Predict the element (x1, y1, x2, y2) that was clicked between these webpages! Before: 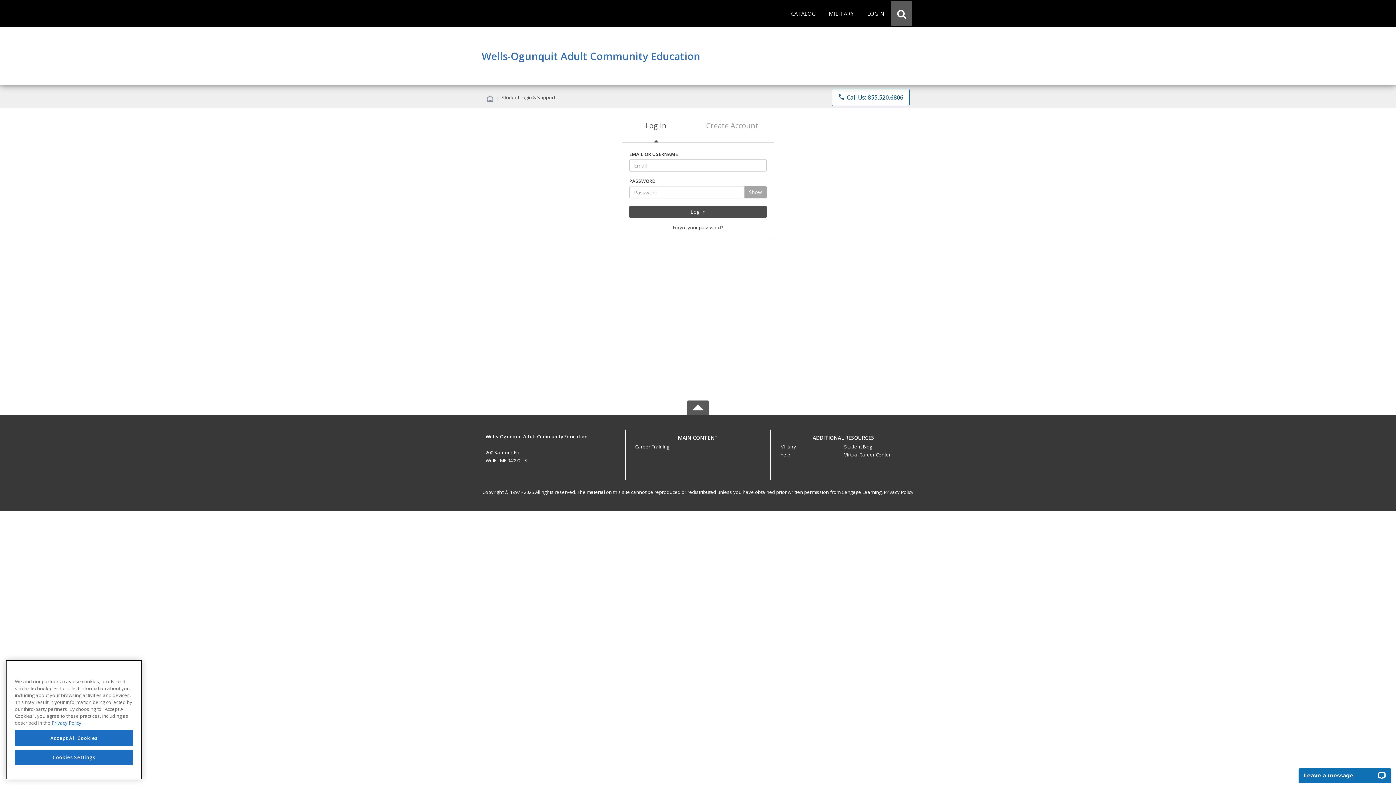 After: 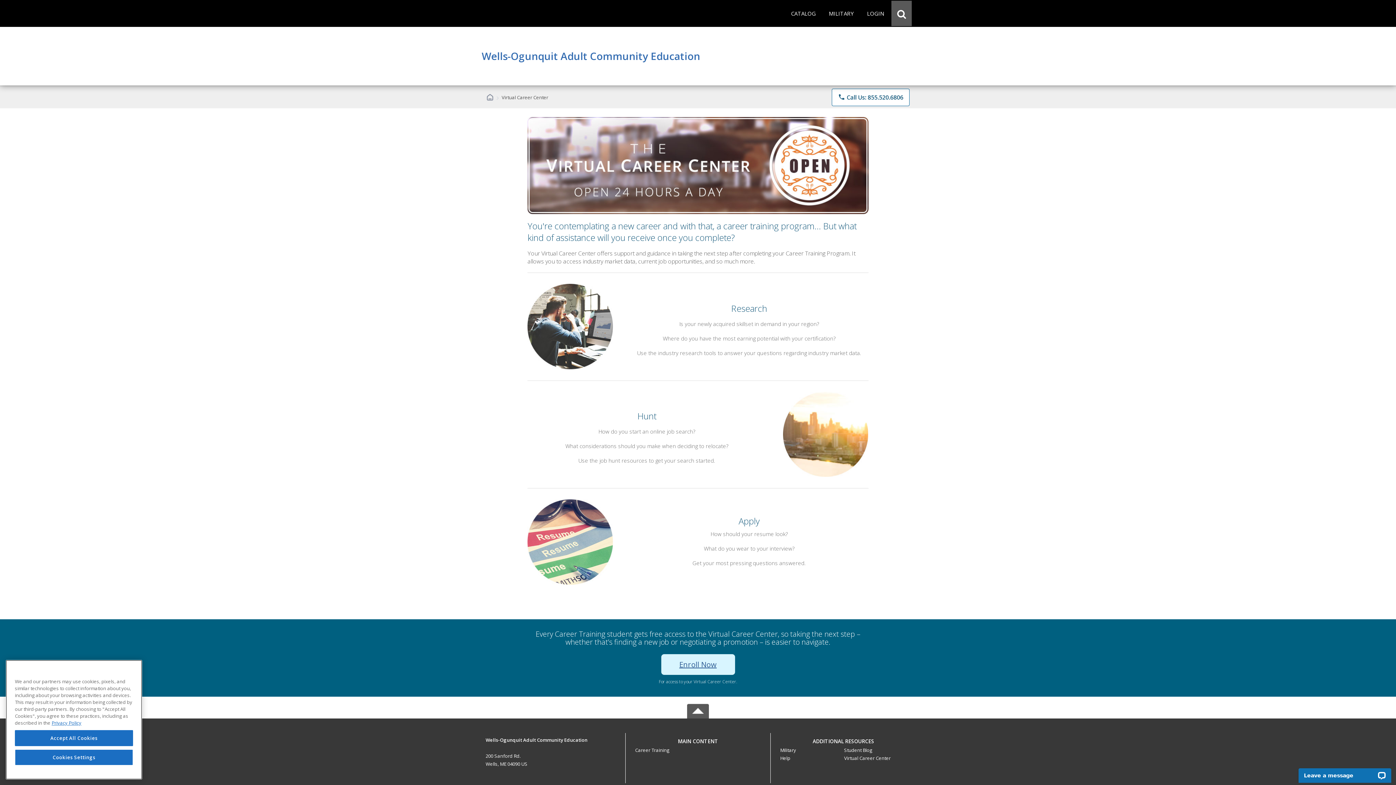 Action: bbox: (844, 451, 890, 458) label: Virtual Career Center